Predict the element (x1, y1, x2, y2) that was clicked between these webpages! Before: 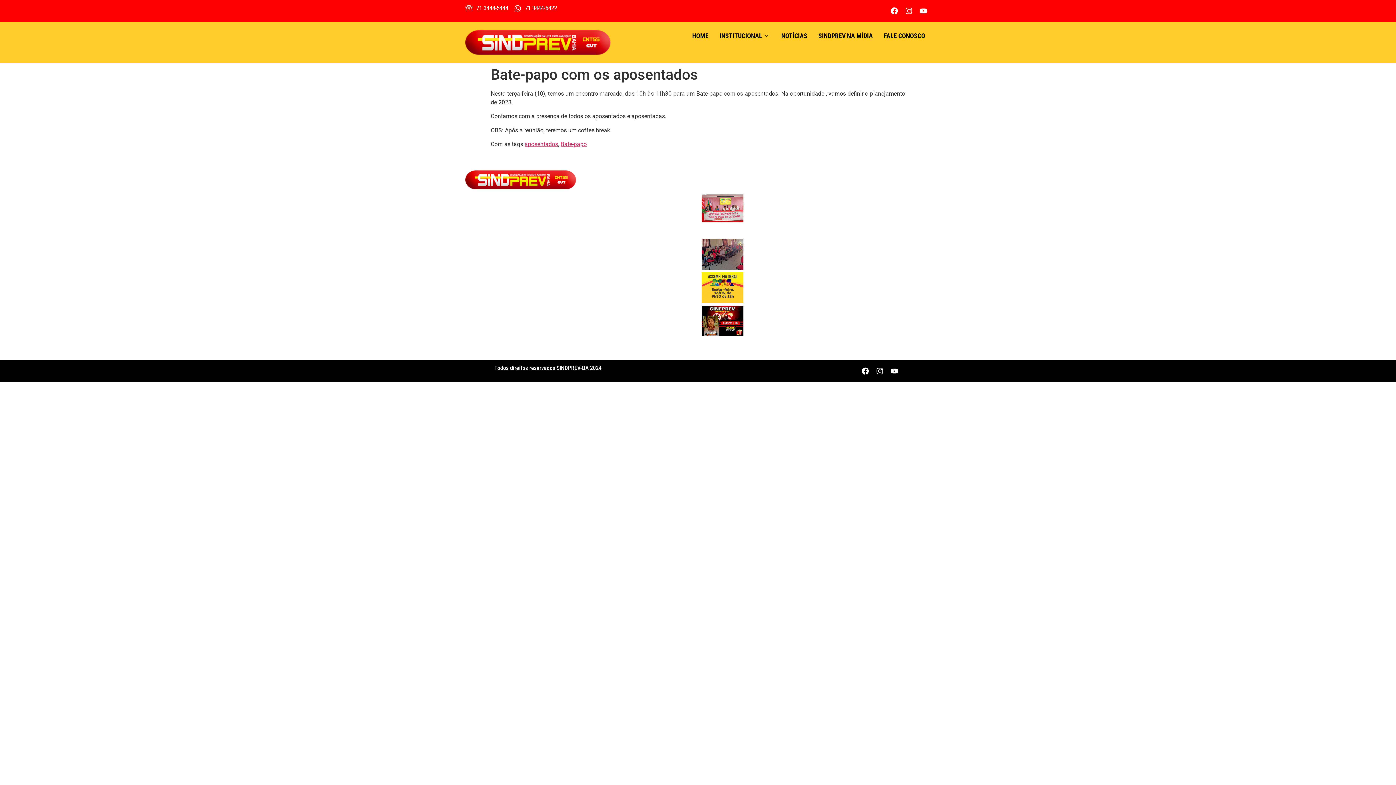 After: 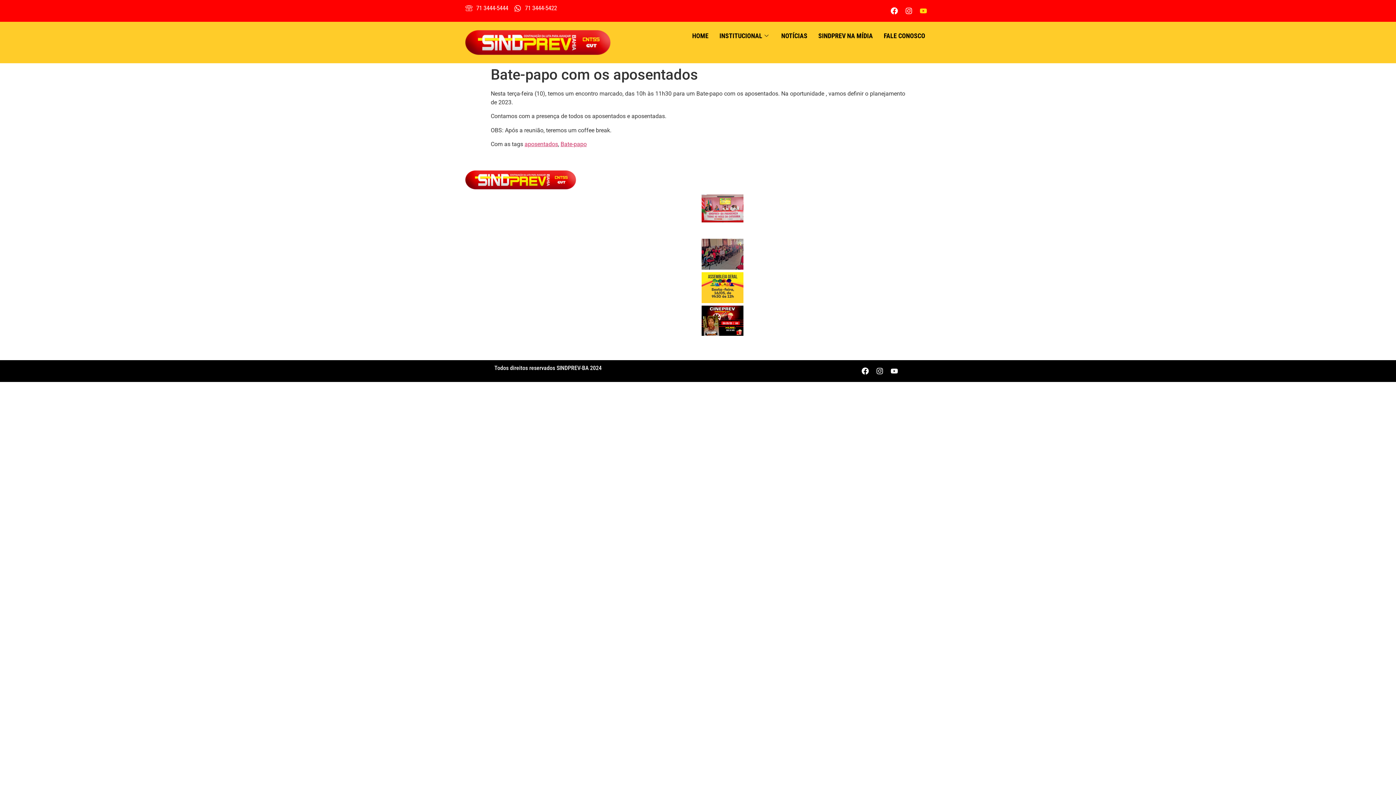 Action: label: Youtube bbox: (916, 3, 930, 18)